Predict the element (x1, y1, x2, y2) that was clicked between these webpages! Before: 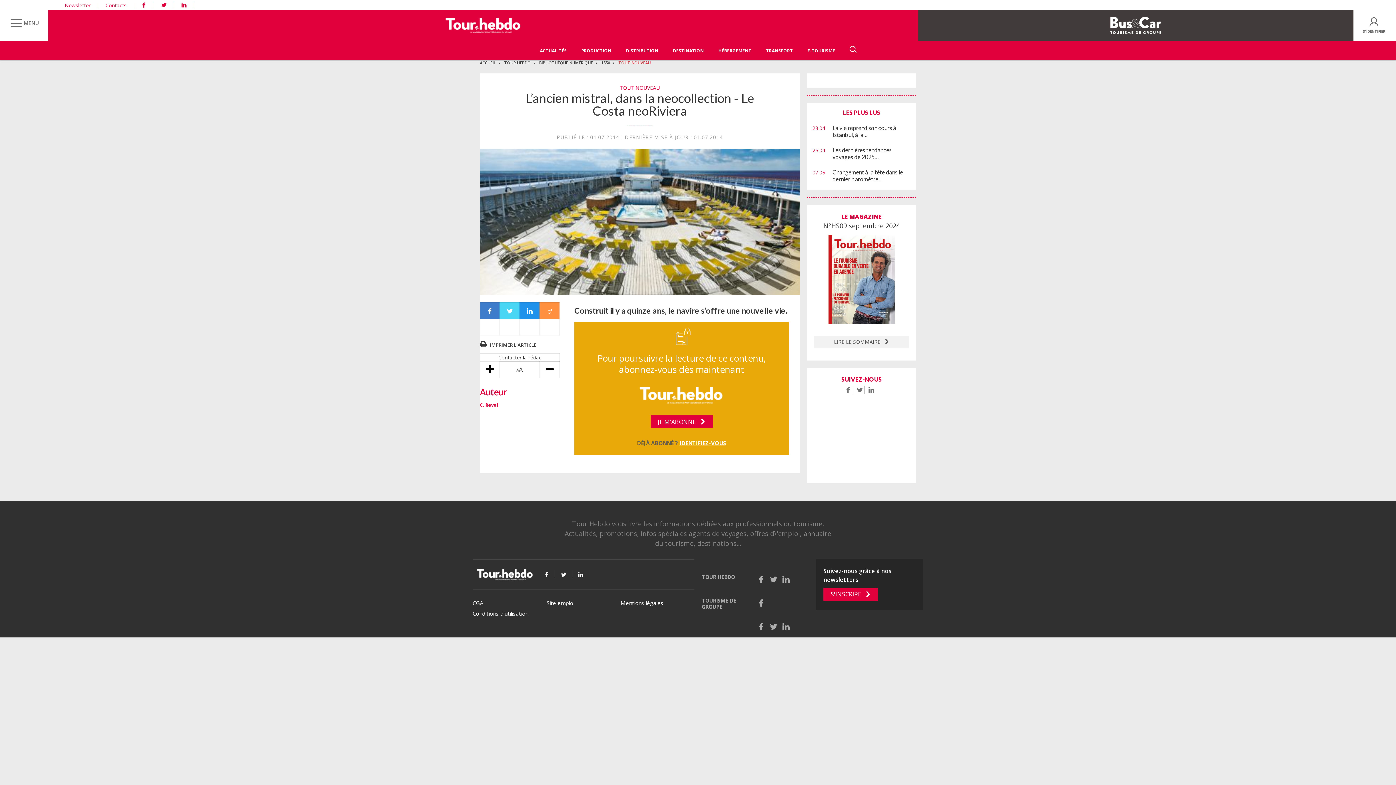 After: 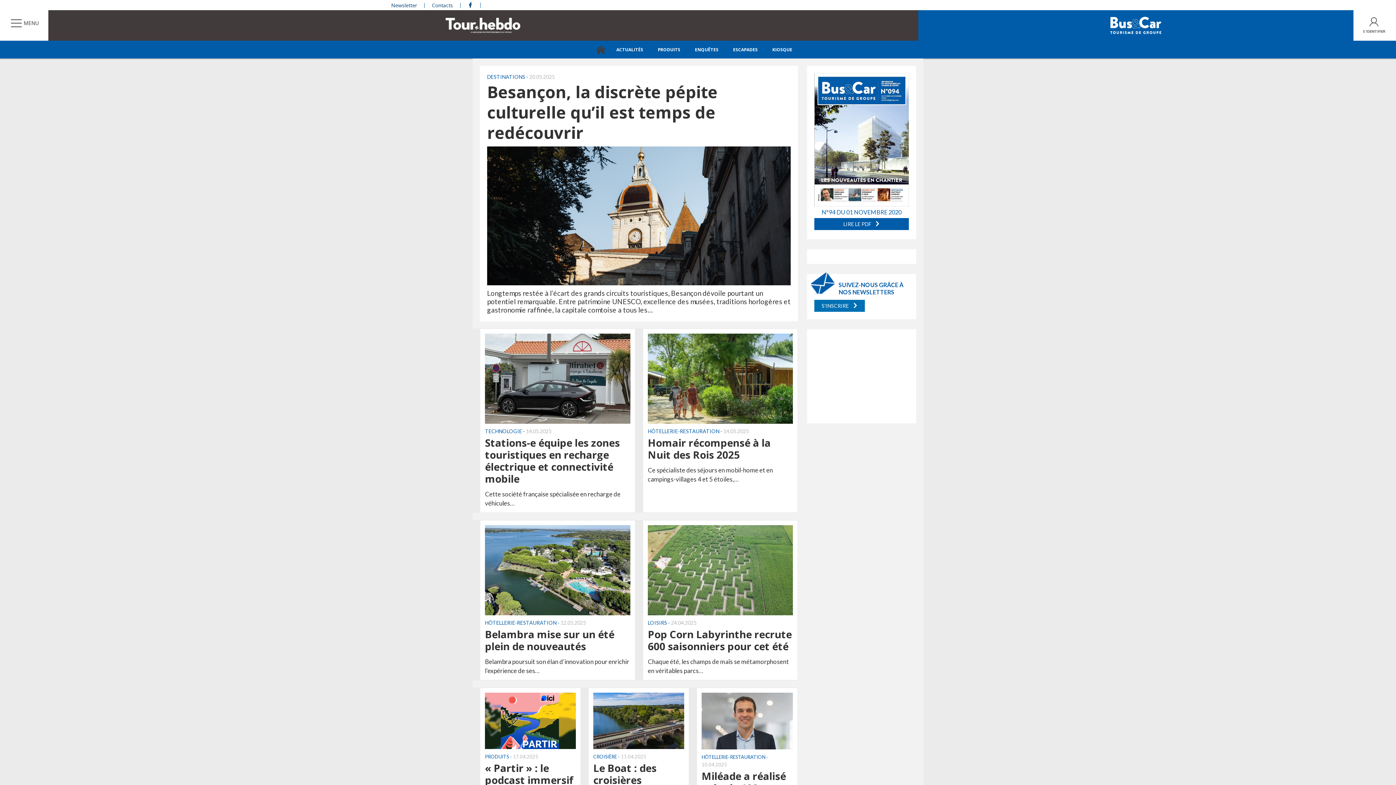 Action: bbox: (940, 12, 1332, 38)